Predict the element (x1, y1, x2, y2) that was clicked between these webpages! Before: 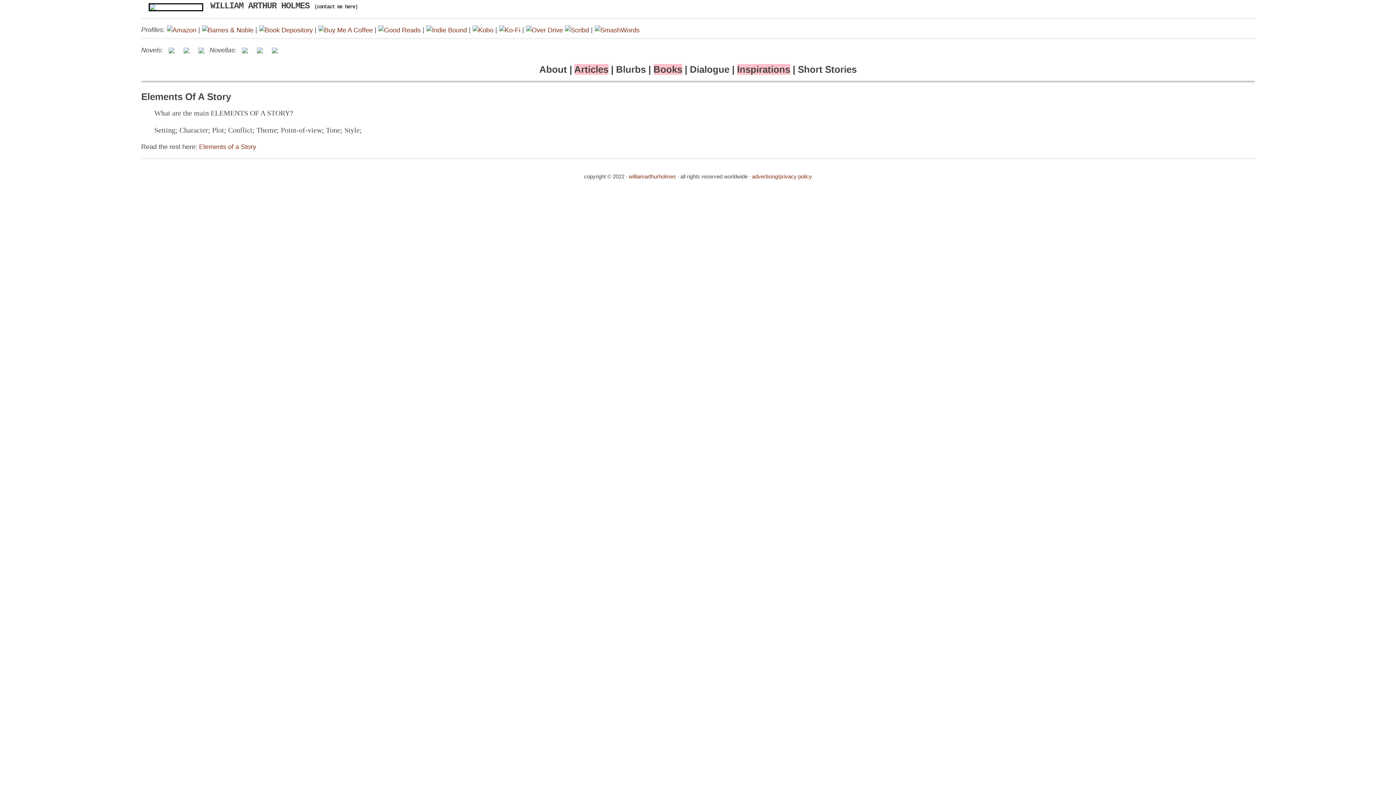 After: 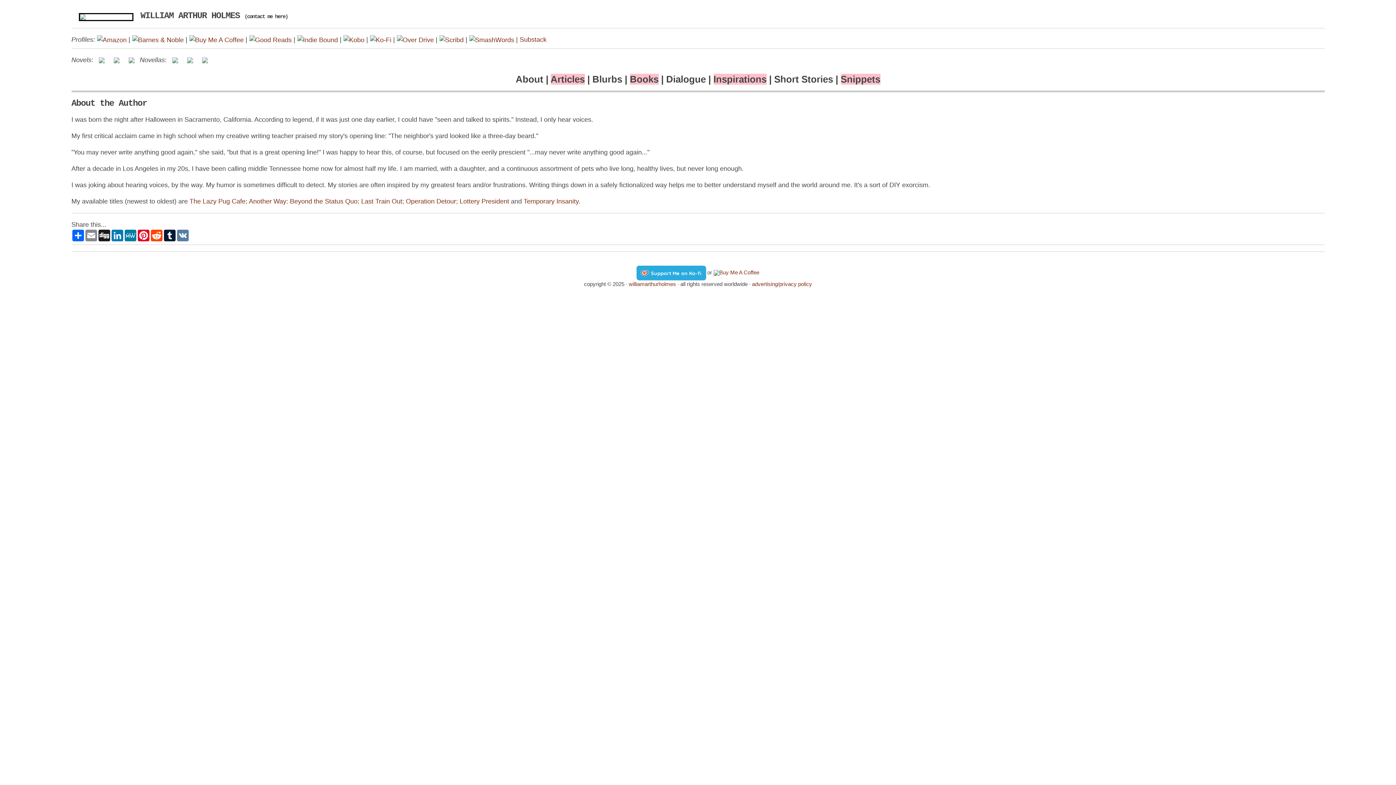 Action: label: About bbox: (539, 63, 567, 74)